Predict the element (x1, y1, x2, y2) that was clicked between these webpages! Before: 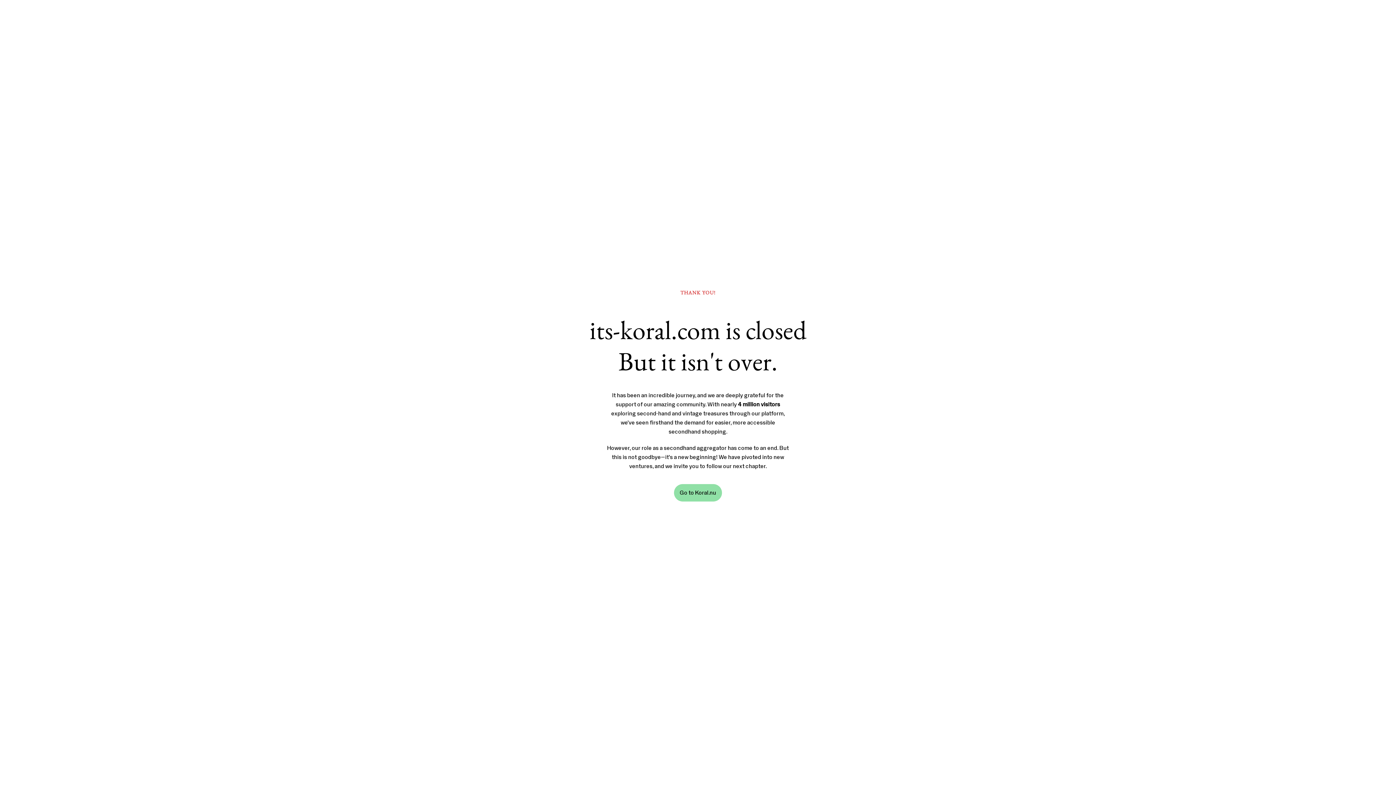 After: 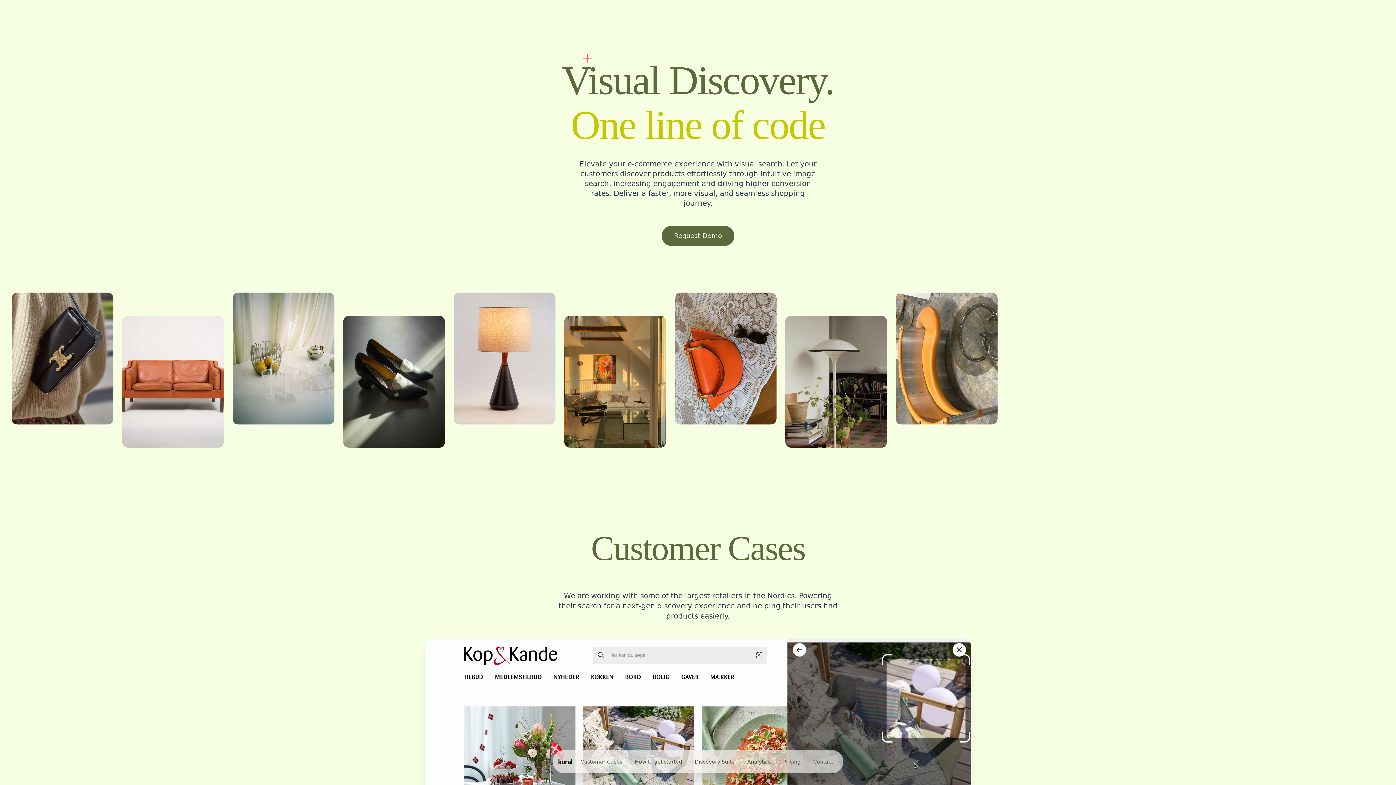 Action: bbox: (674, 484, 722, 501) label: Go to Koral.nu